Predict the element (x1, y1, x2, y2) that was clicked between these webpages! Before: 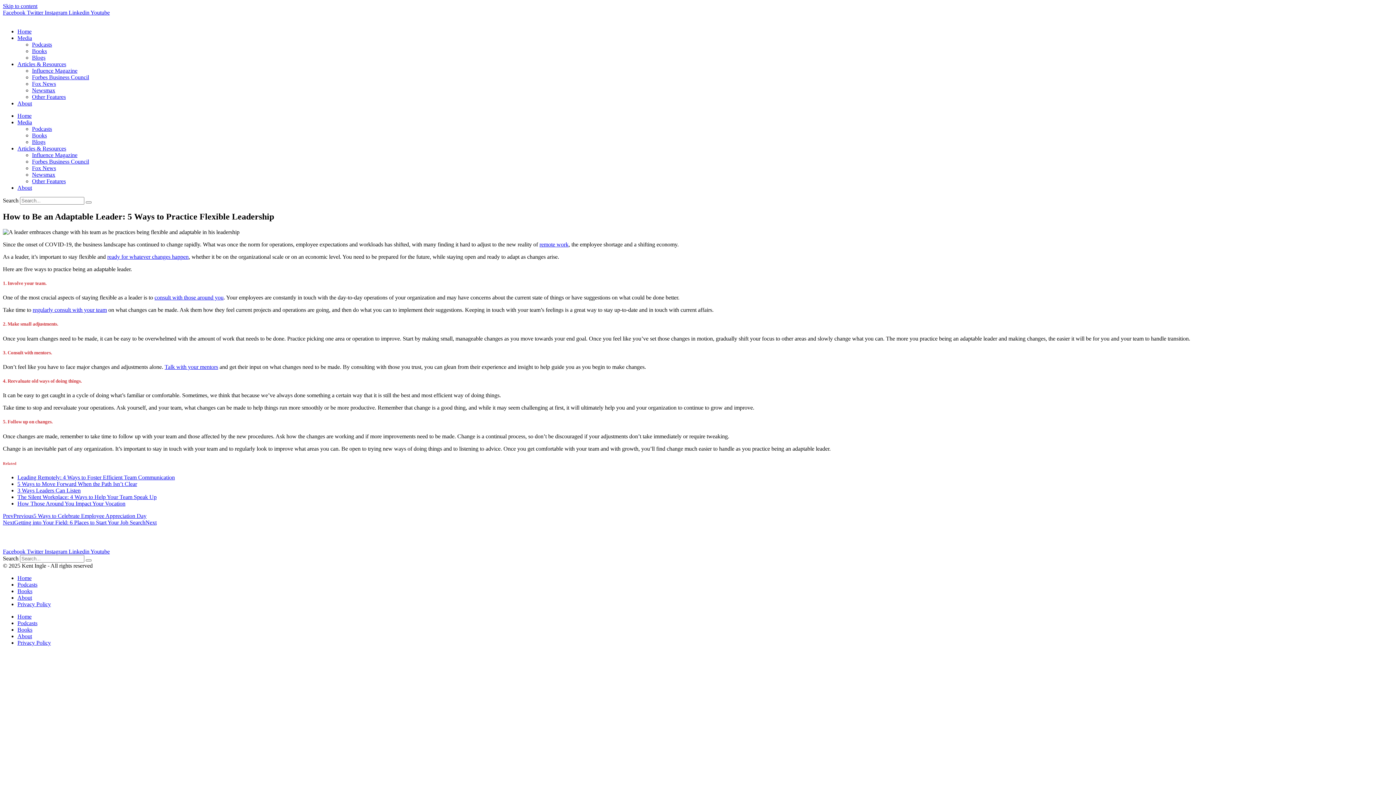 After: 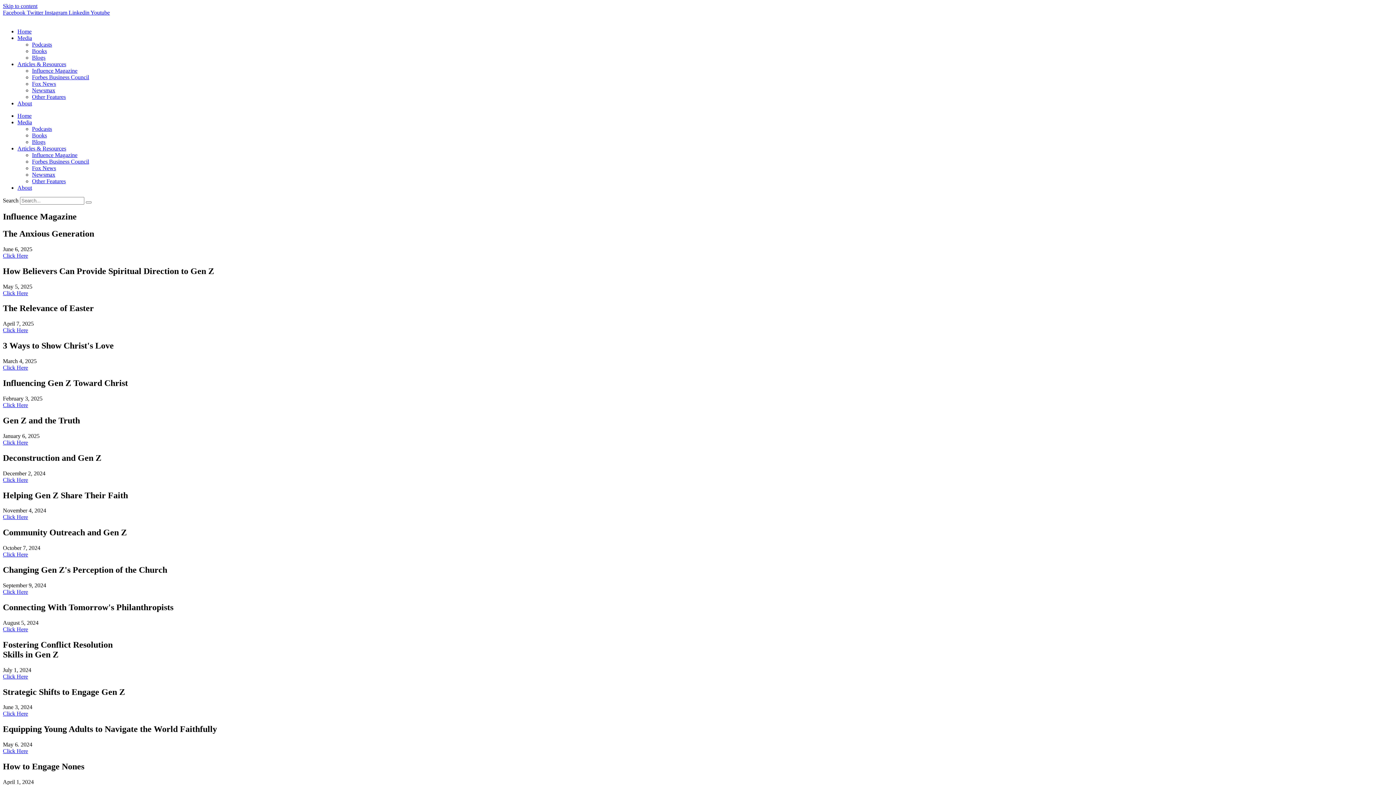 Action: bbox: (32, 67, 77, 73) label: Influence Magazine